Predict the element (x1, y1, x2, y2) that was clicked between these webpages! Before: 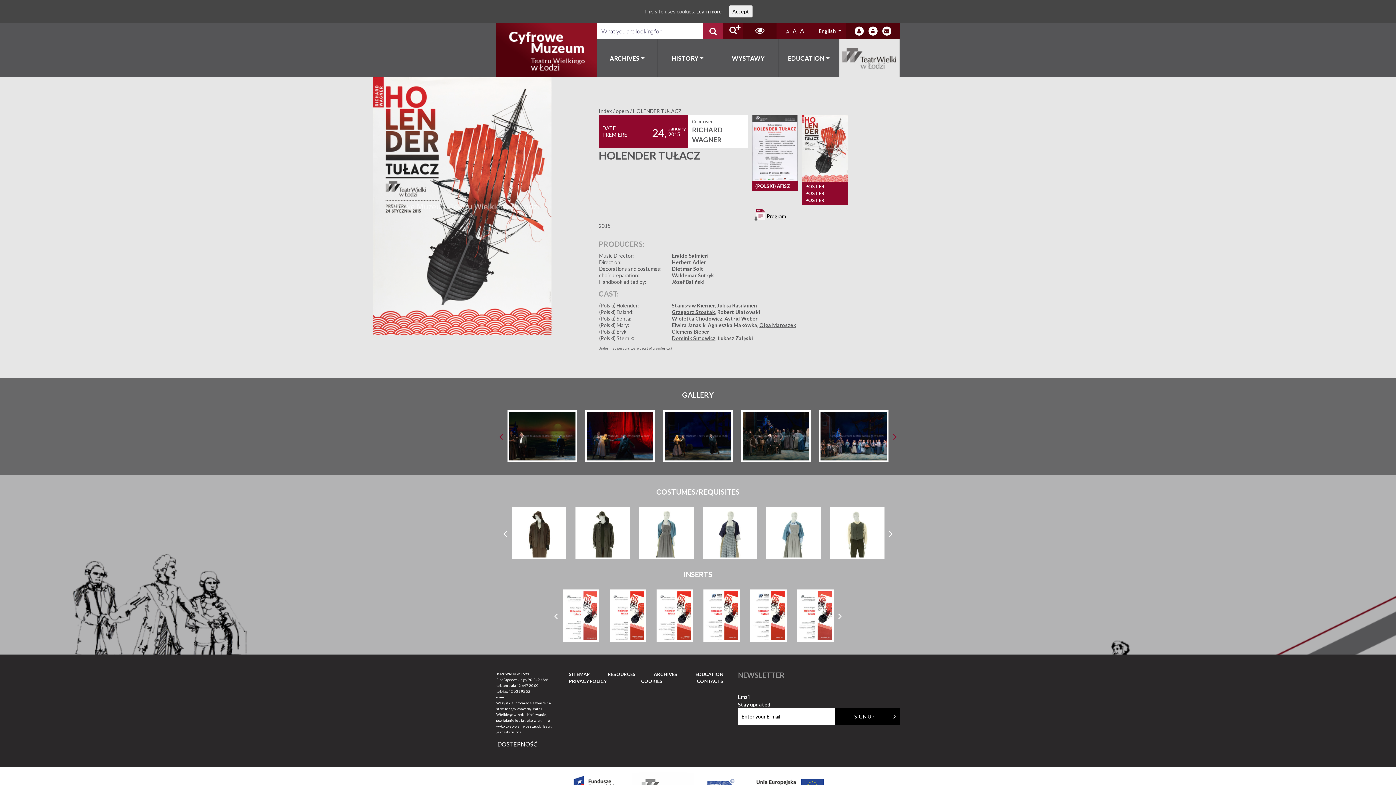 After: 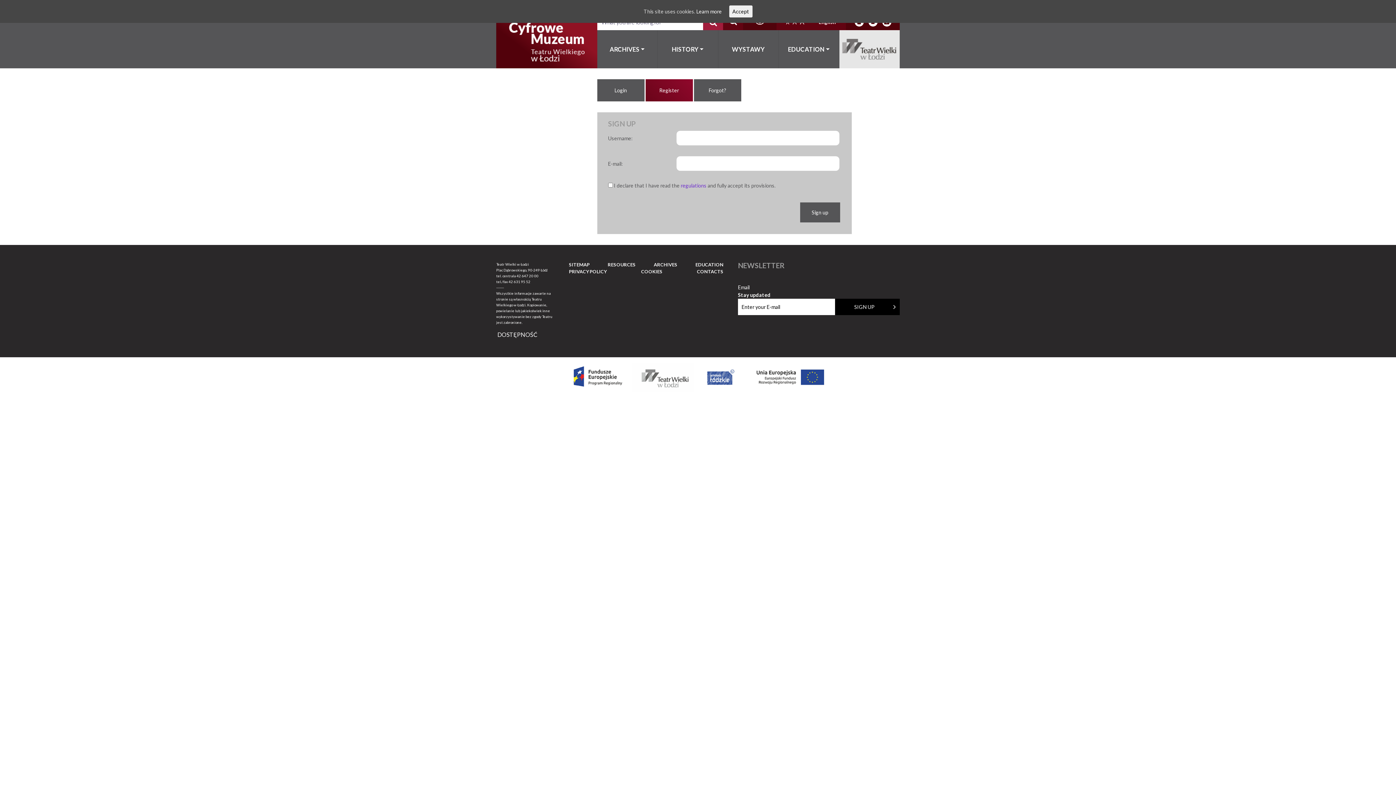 Action: bbox: (868, 26, 877, 35)